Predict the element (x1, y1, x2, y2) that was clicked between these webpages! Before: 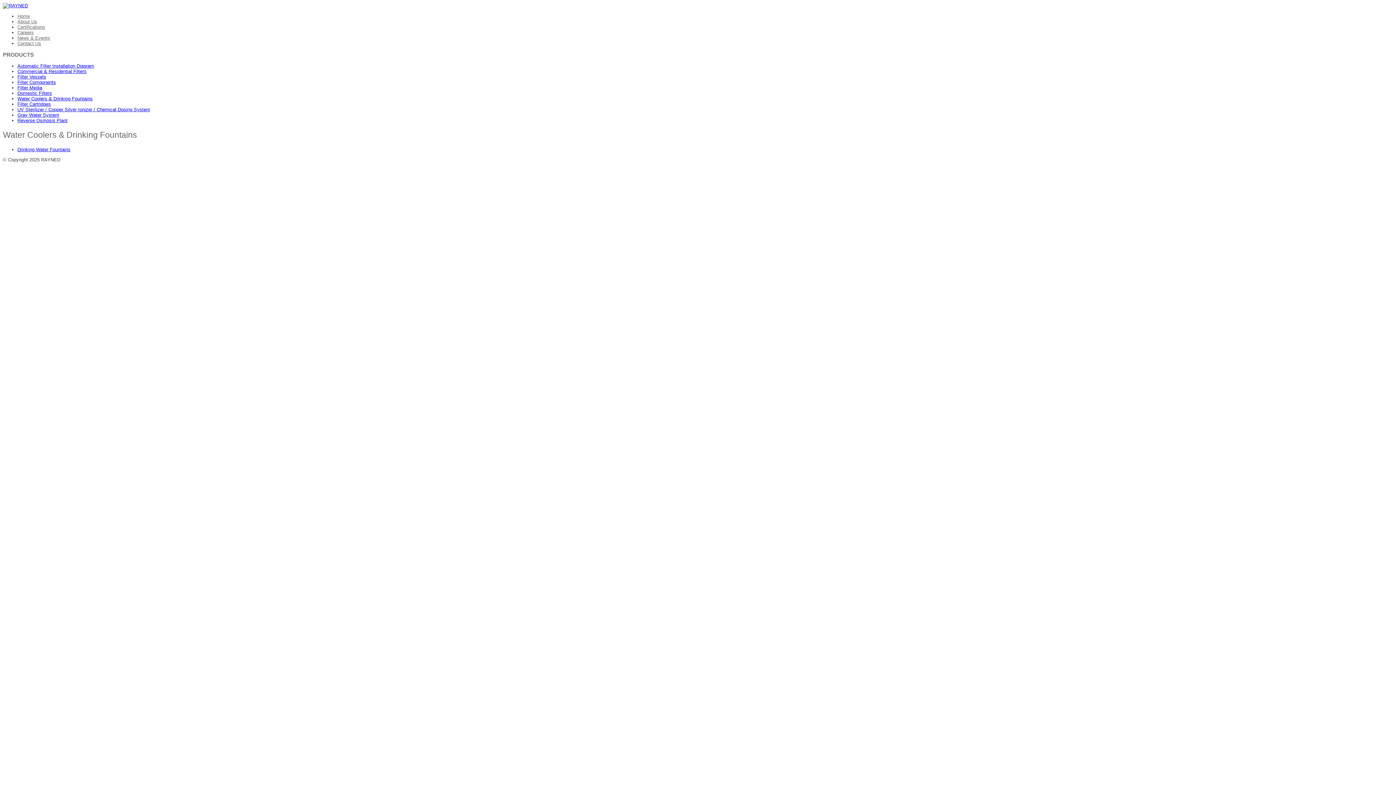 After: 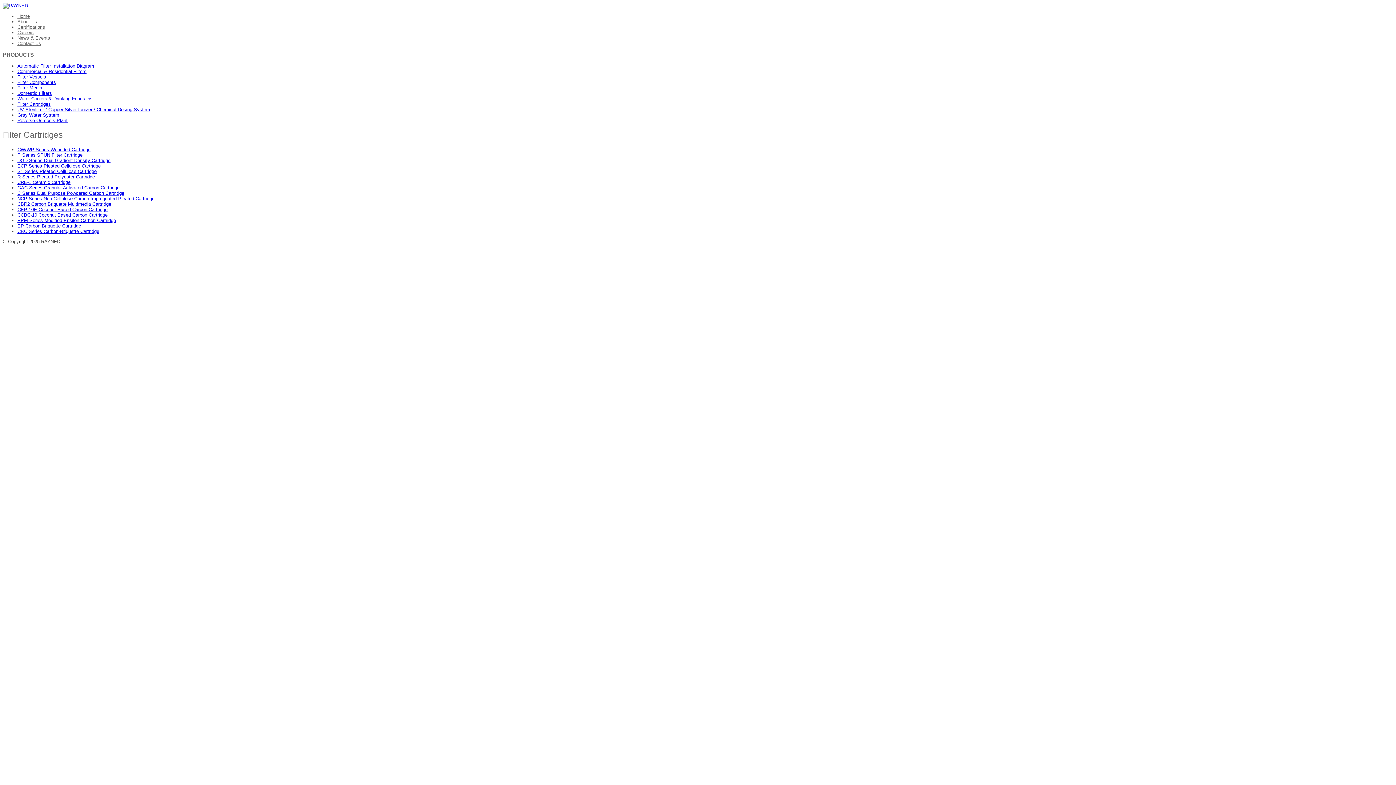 Action: label: Filter Cartridges bbox: (17, 101, 50, 106)